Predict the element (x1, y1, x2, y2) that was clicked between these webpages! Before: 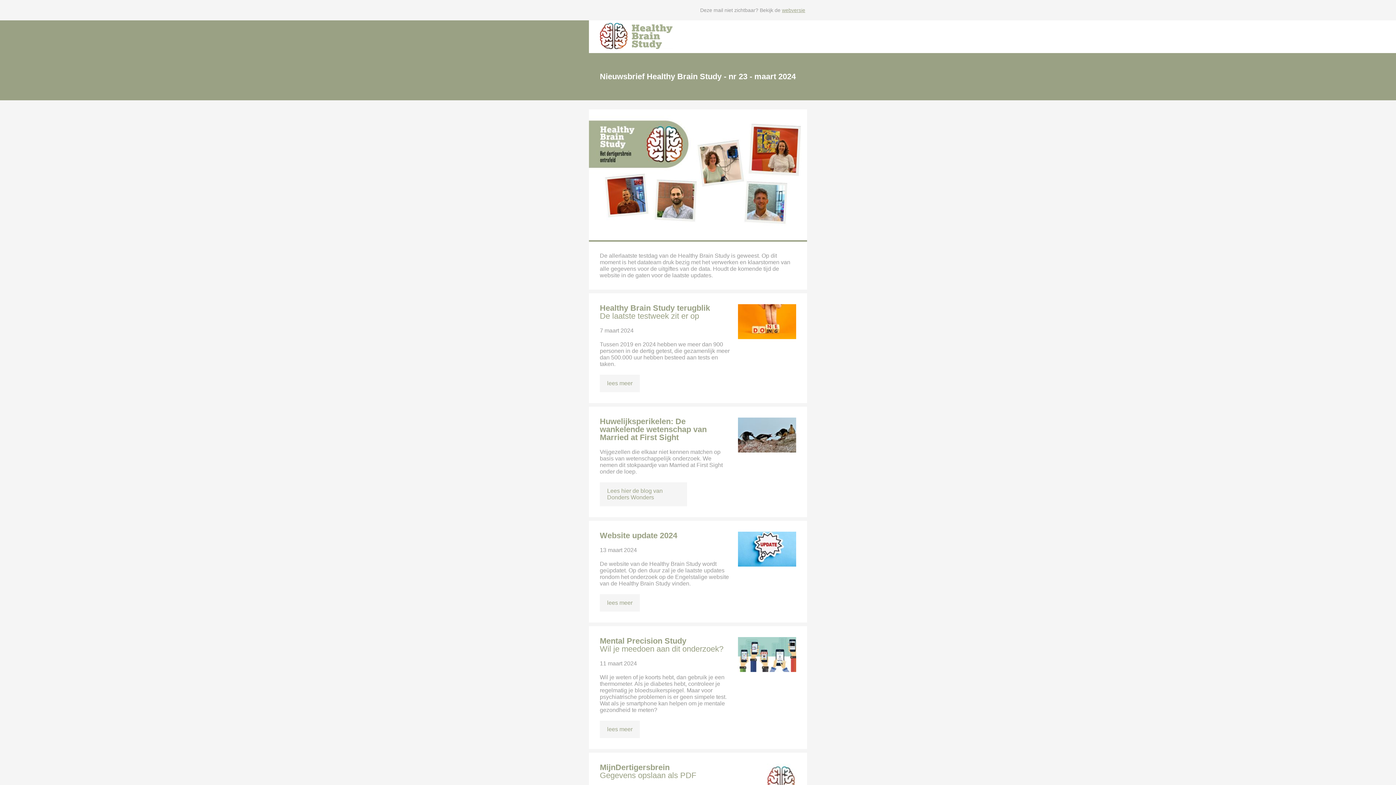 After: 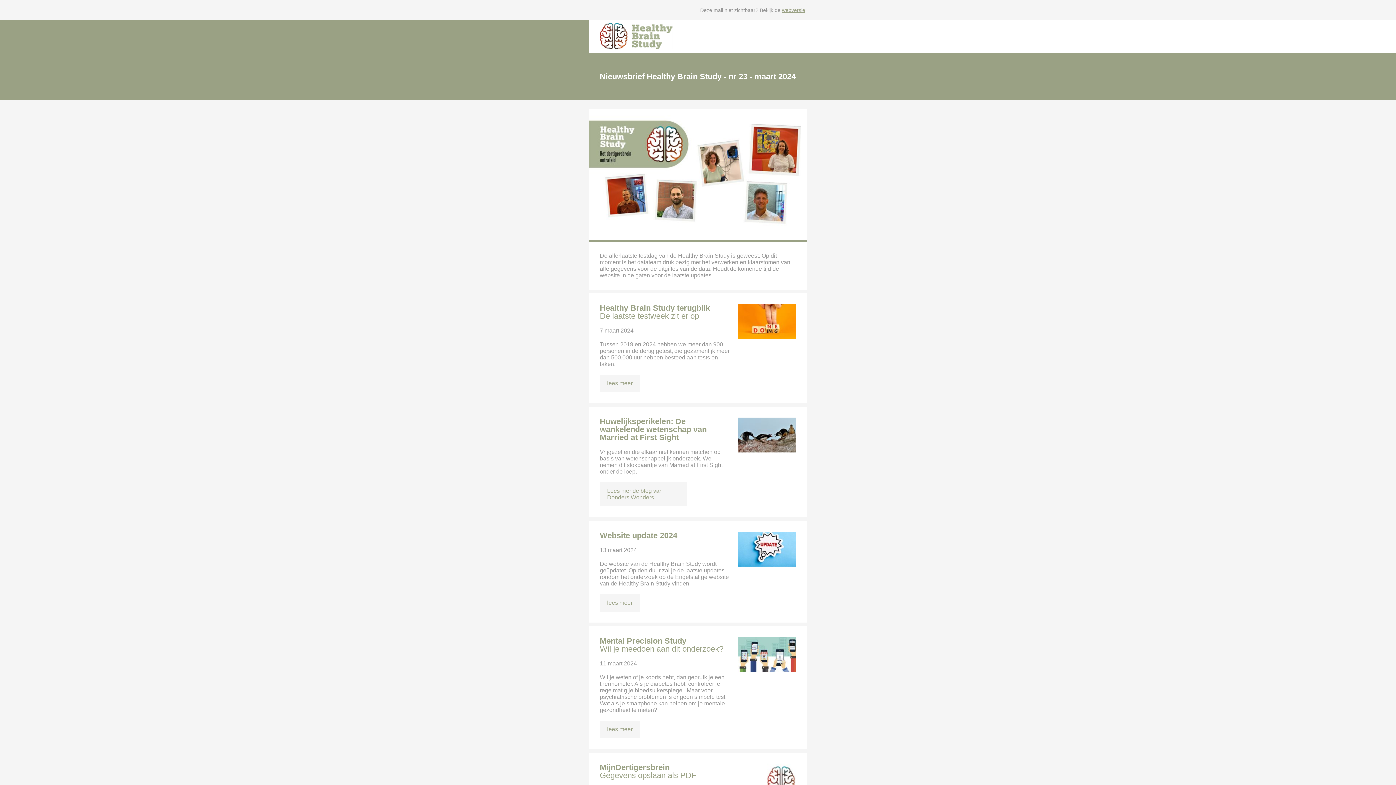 Action: bbox: (600, 374, 640, 392) label: lees meer